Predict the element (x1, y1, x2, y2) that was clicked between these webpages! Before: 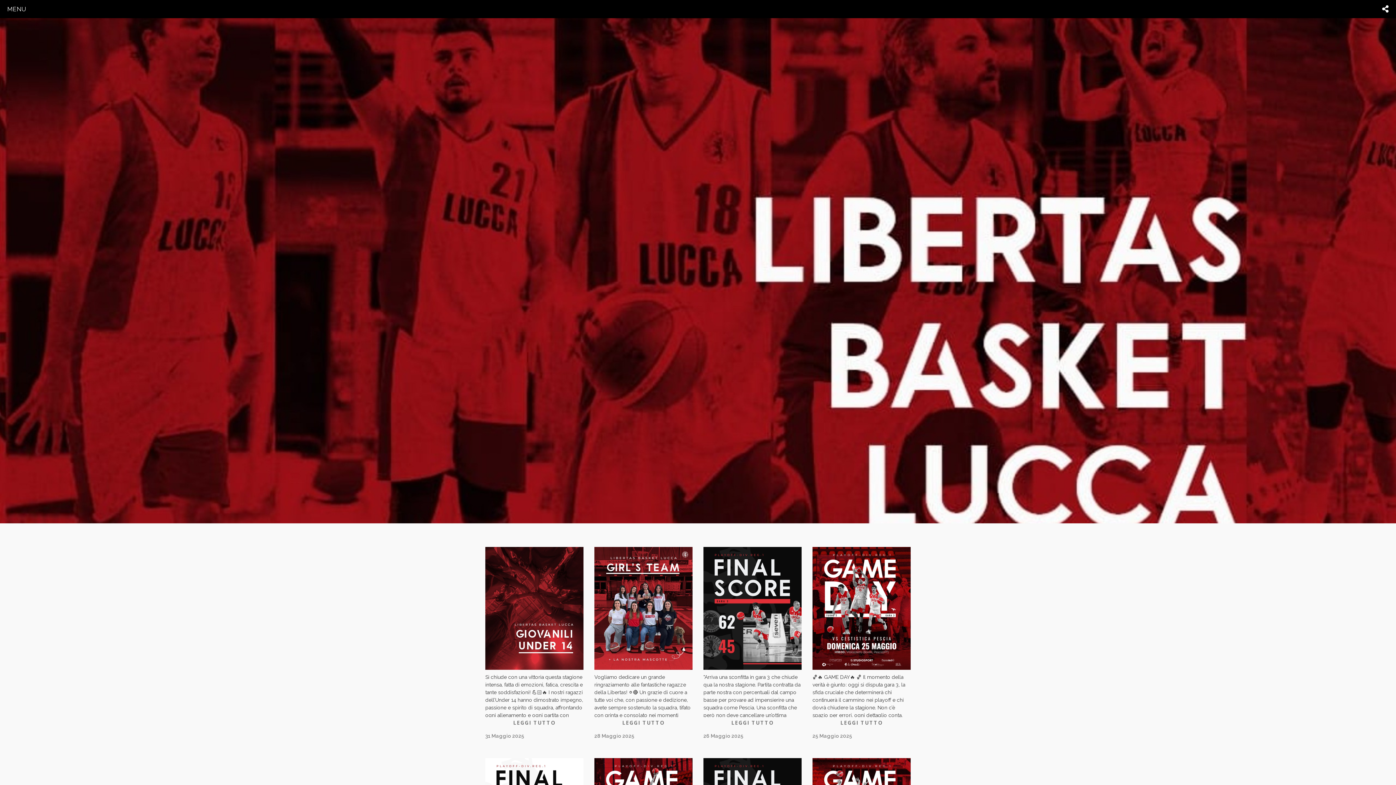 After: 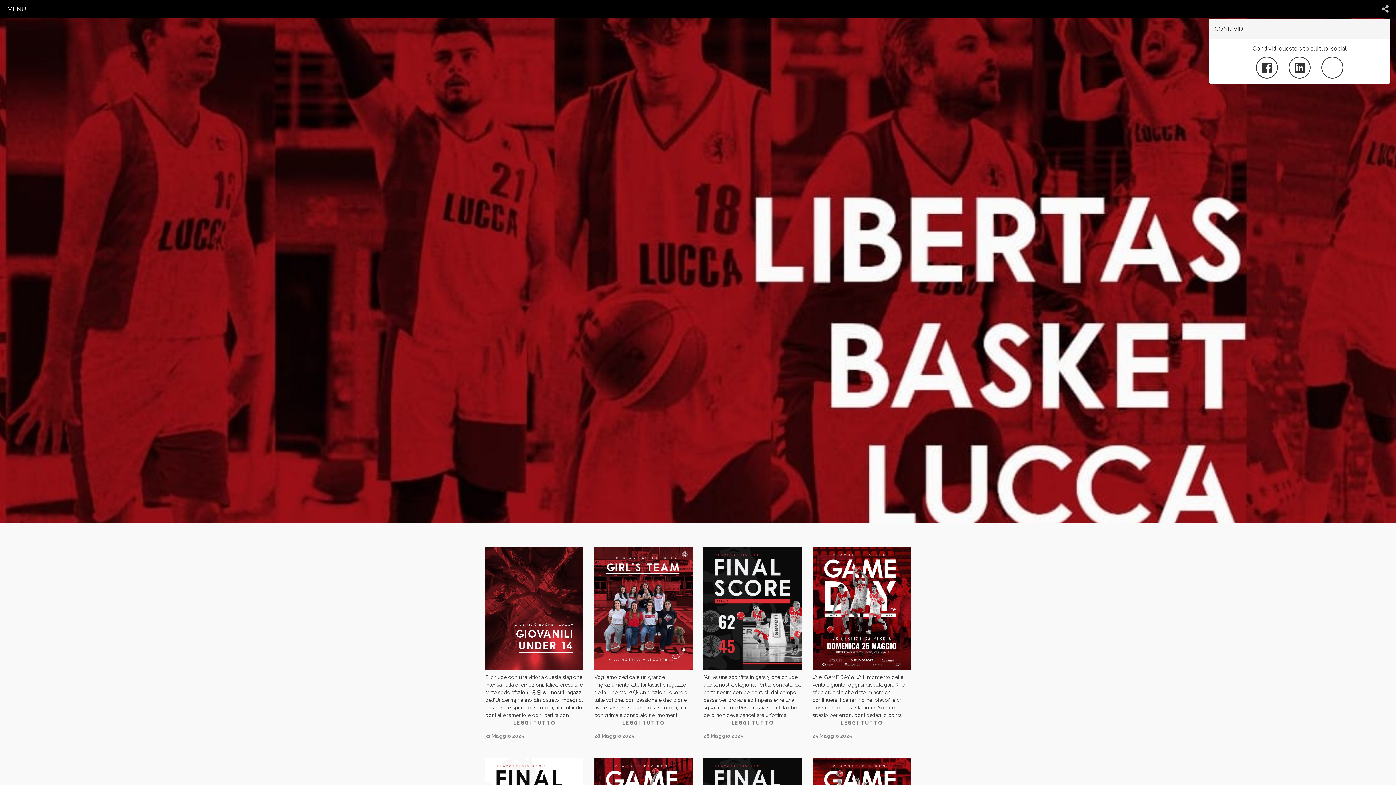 Action: bbox: (1382, 3, 1389, 14)